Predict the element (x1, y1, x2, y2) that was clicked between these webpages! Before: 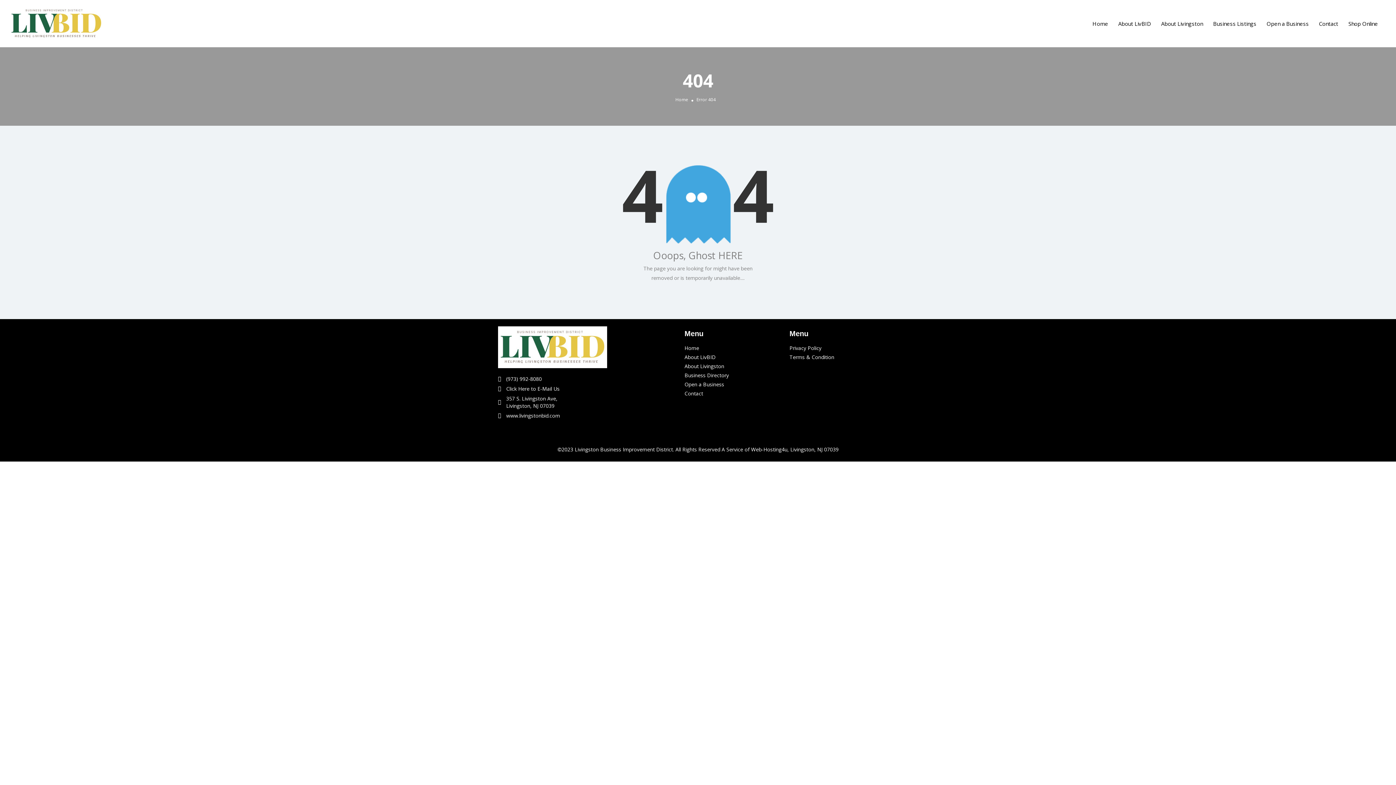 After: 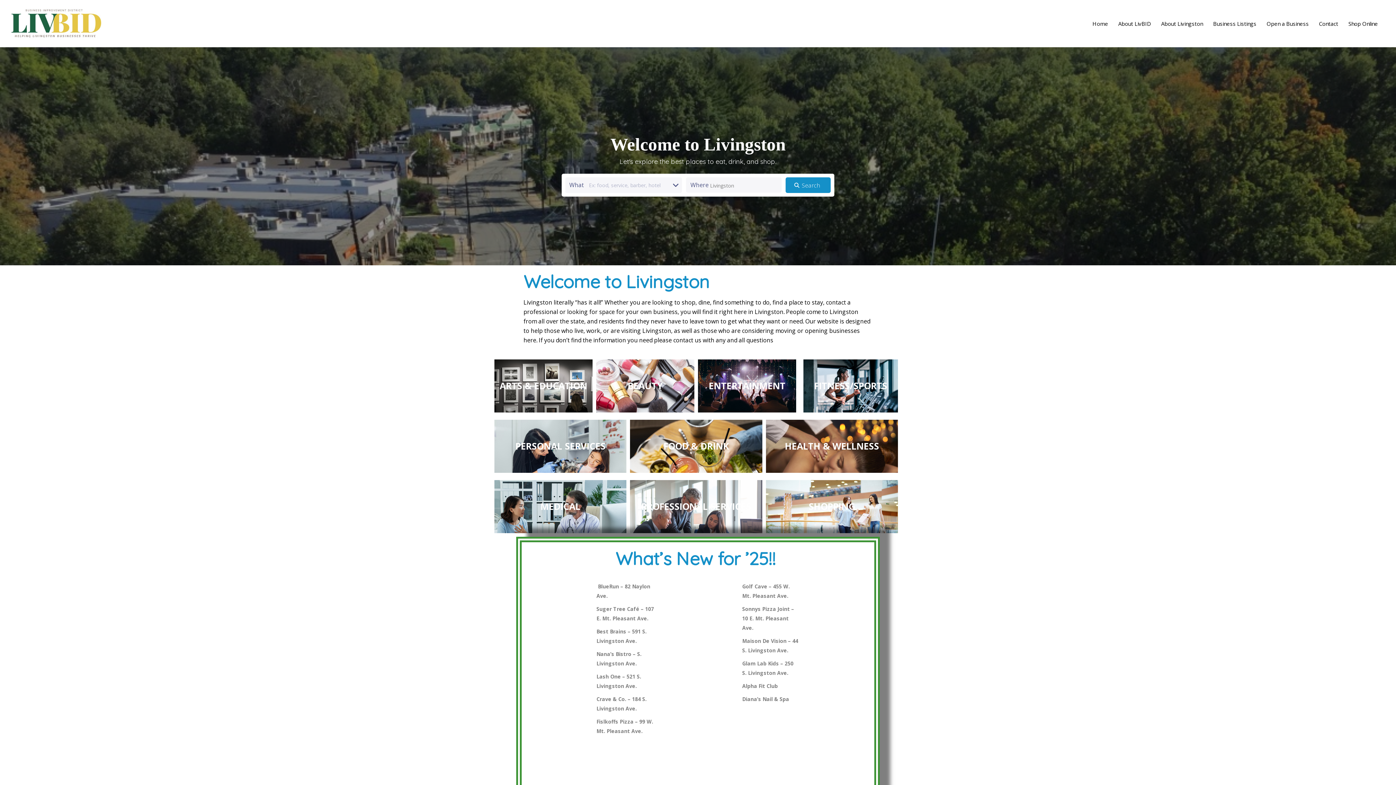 Action: label: Home bbox: (675, 96, 688, 102)